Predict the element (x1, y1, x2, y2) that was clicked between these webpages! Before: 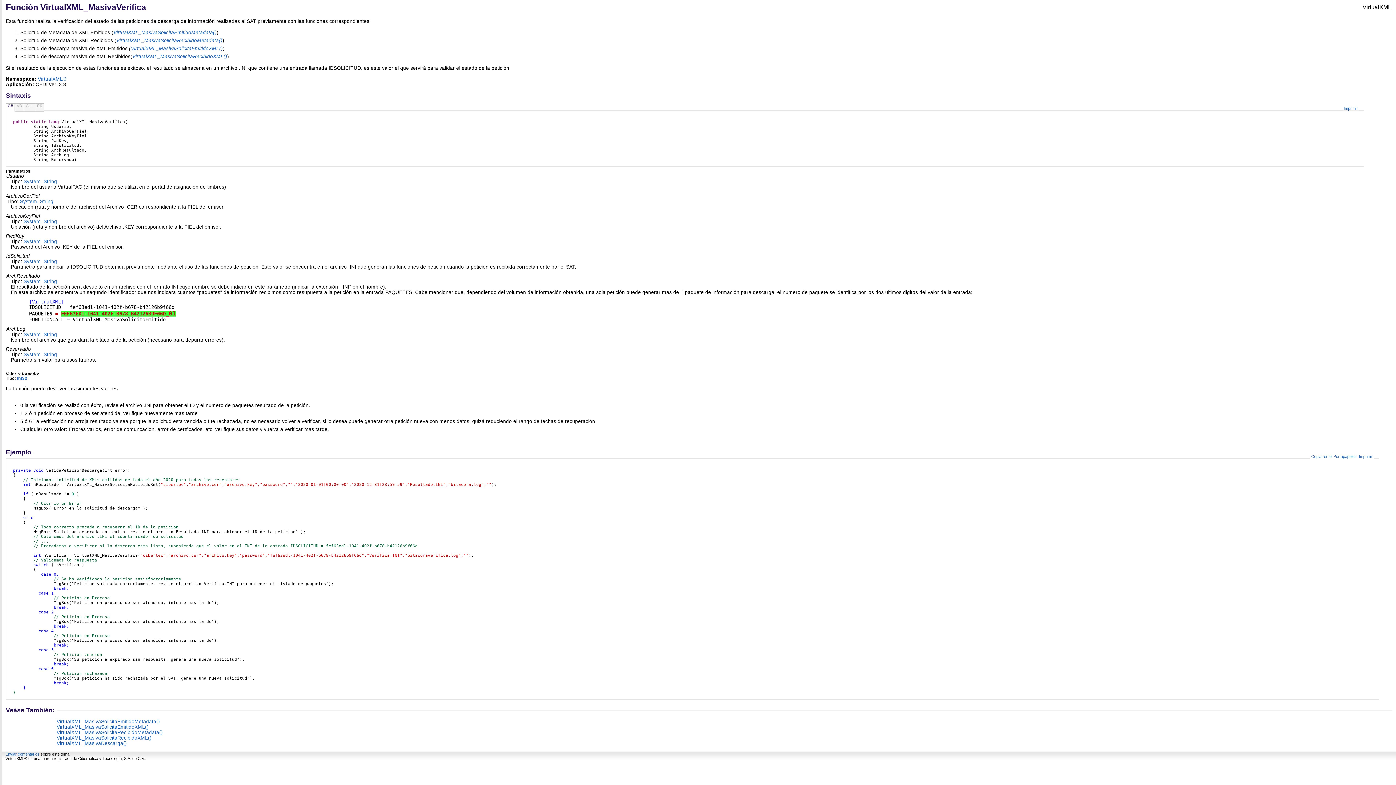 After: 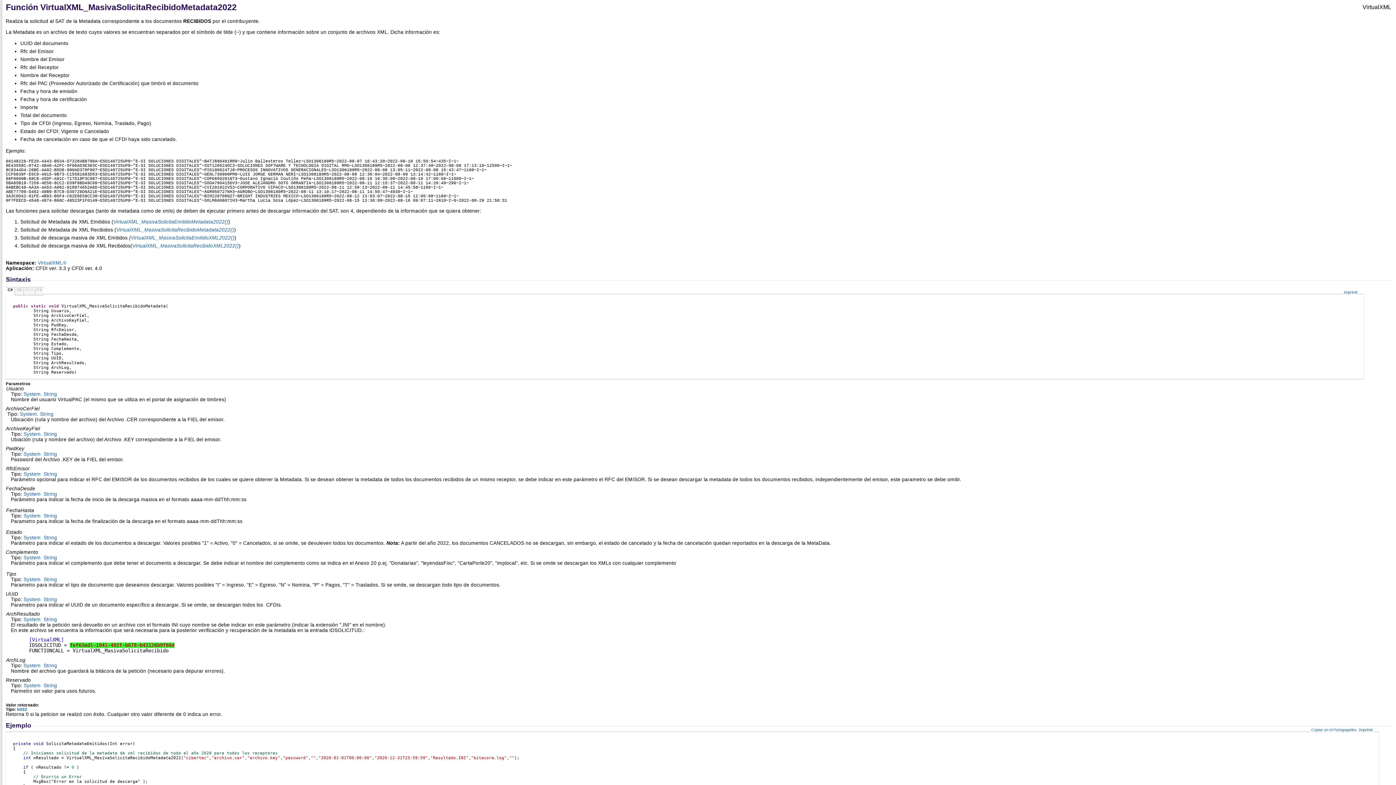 Action: bbox: (5, 730, 162, 735) label:                                    VirtualXML_MasivaSolicitaRecibidoMetadata()